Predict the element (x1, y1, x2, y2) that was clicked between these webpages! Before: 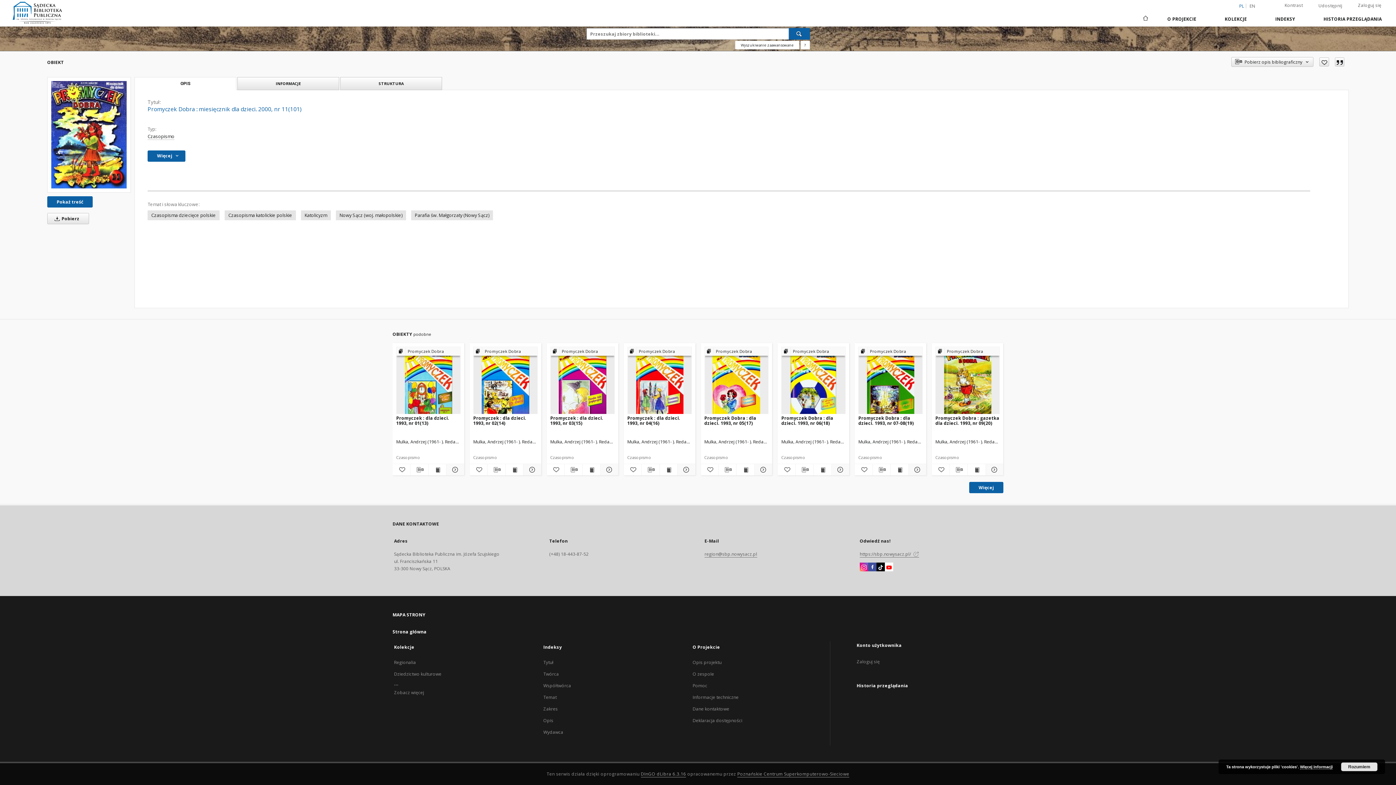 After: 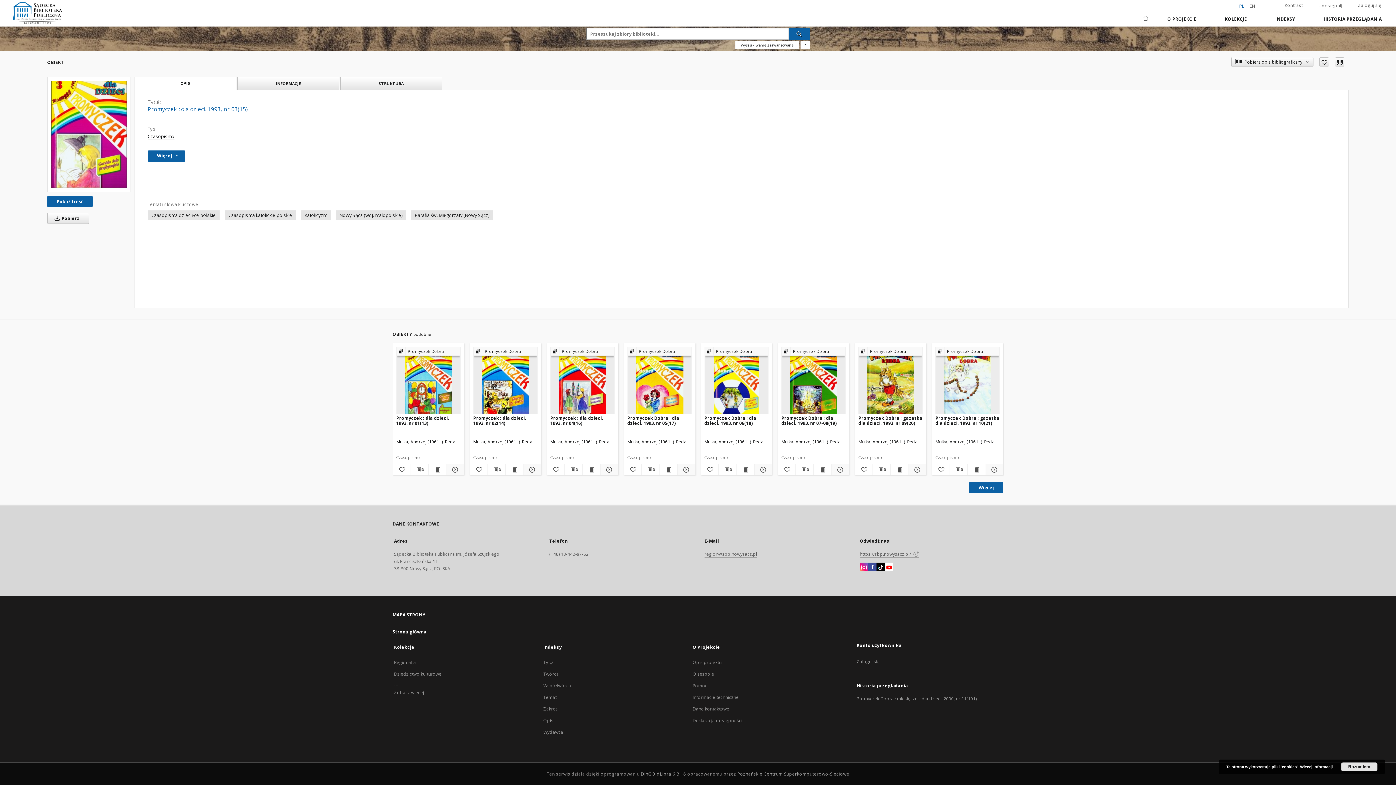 Action: label: Pokaż szczegóły Promyczek : dla dzieci. 1993, nr 03(15) bbox: (599, 465, 617, 474)